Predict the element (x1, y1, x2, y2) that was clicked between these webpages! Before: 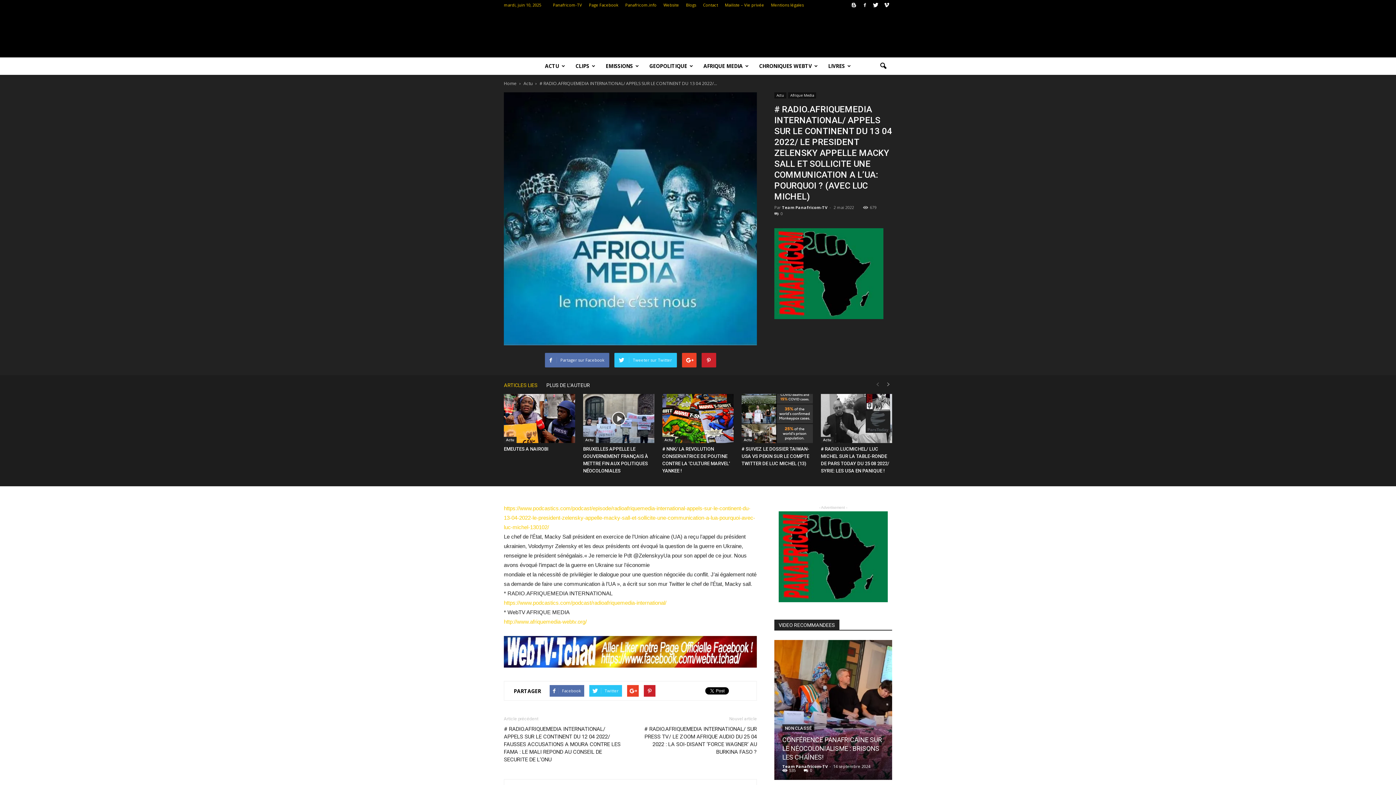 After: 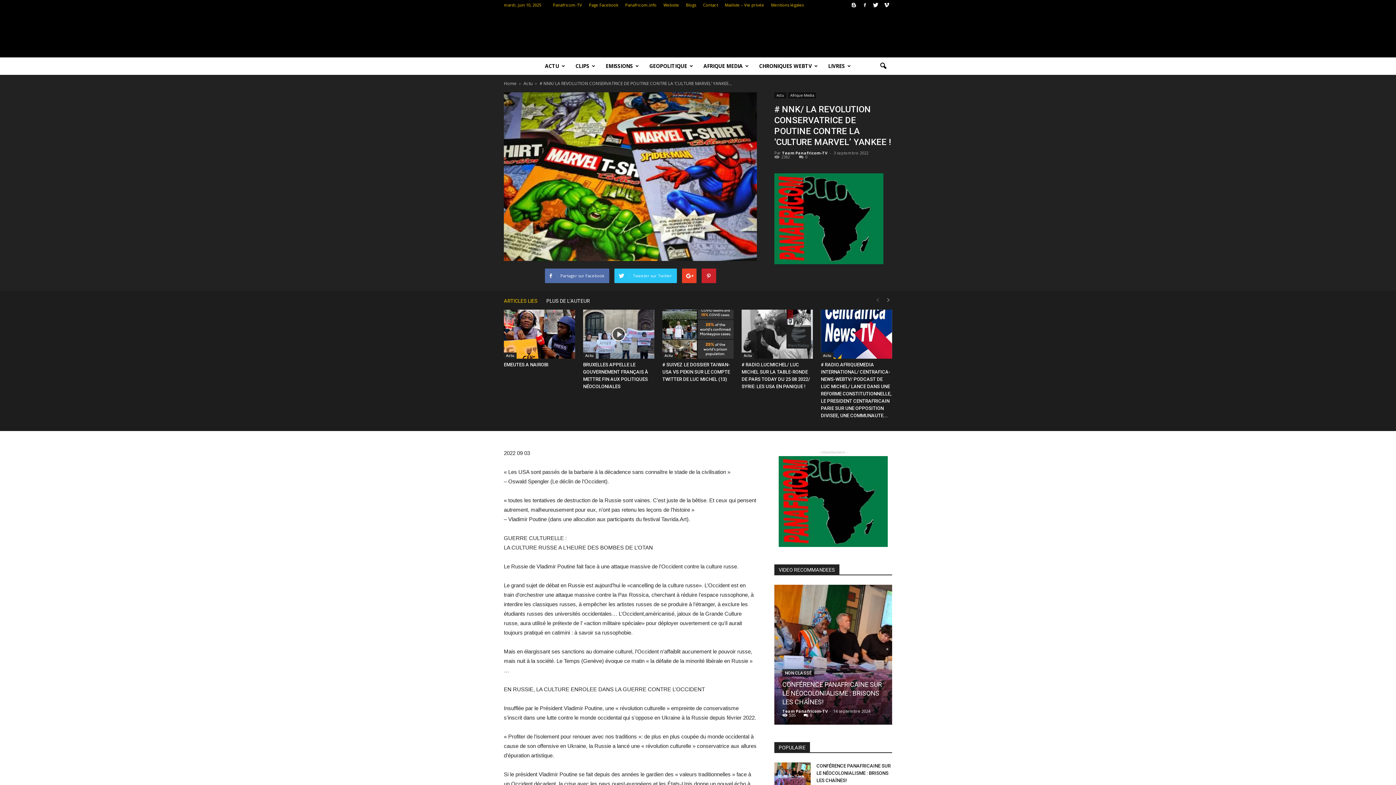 Action: bbox: (662, 394, 733, 443)